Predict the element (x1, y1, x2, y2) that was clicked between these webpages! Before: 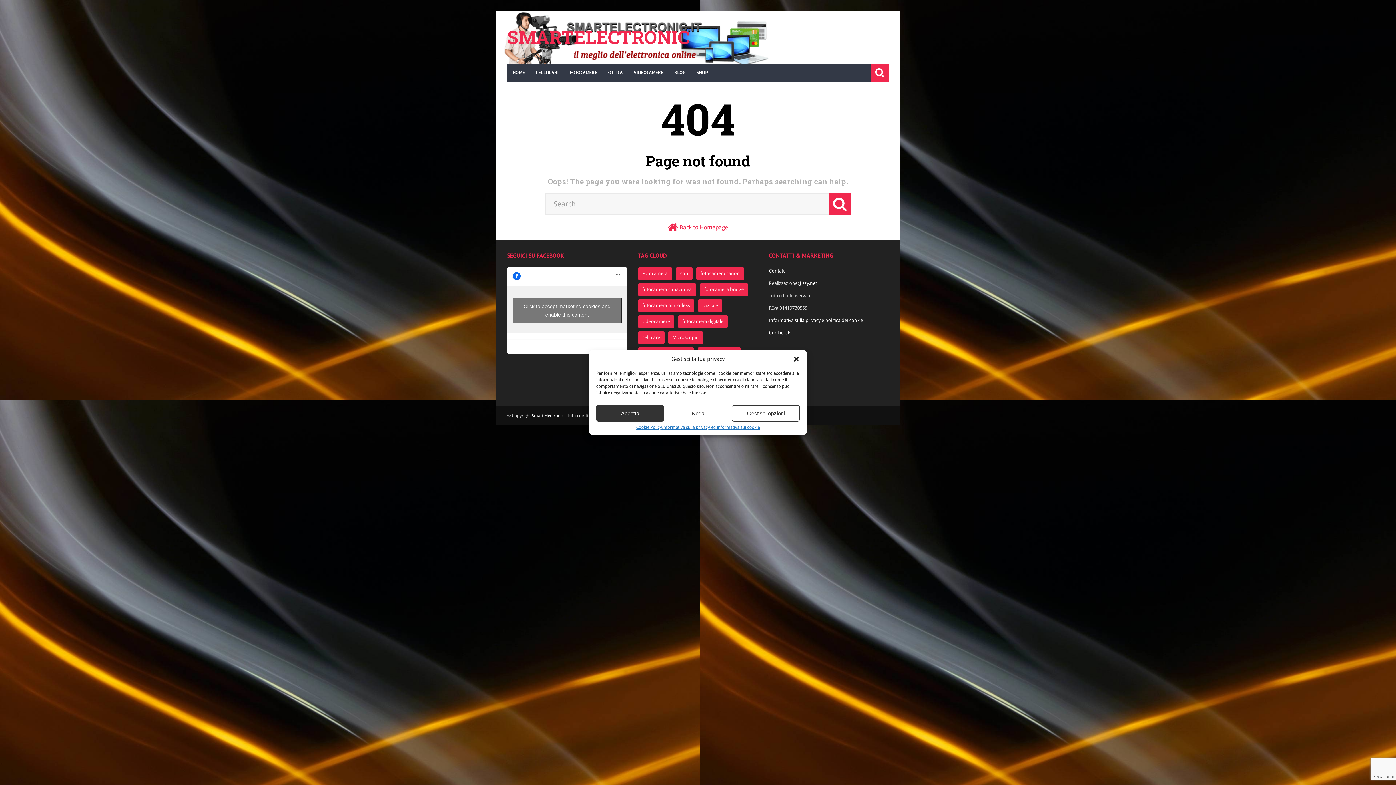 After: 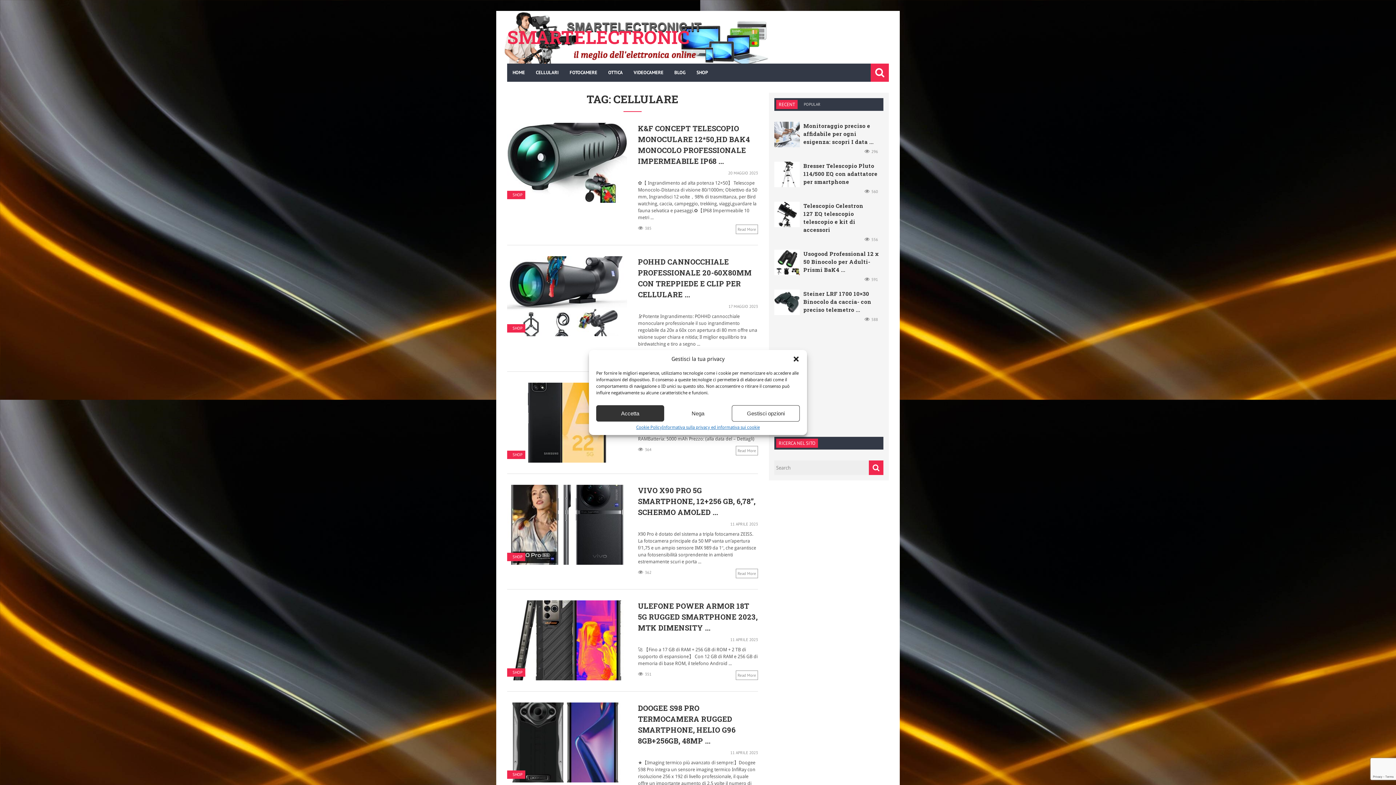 Action: bbox: (638, 331, 664, 344) label: cellulare (379 elementi)